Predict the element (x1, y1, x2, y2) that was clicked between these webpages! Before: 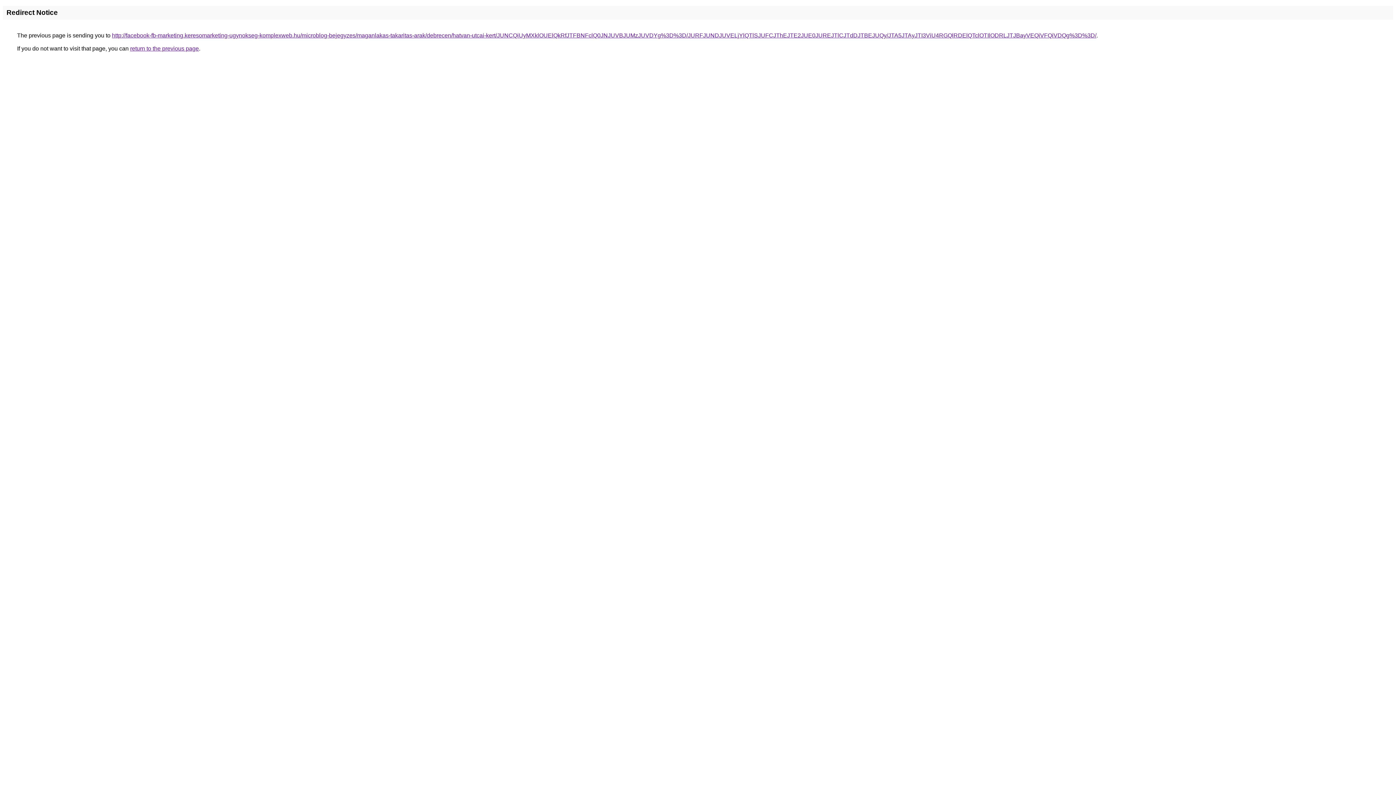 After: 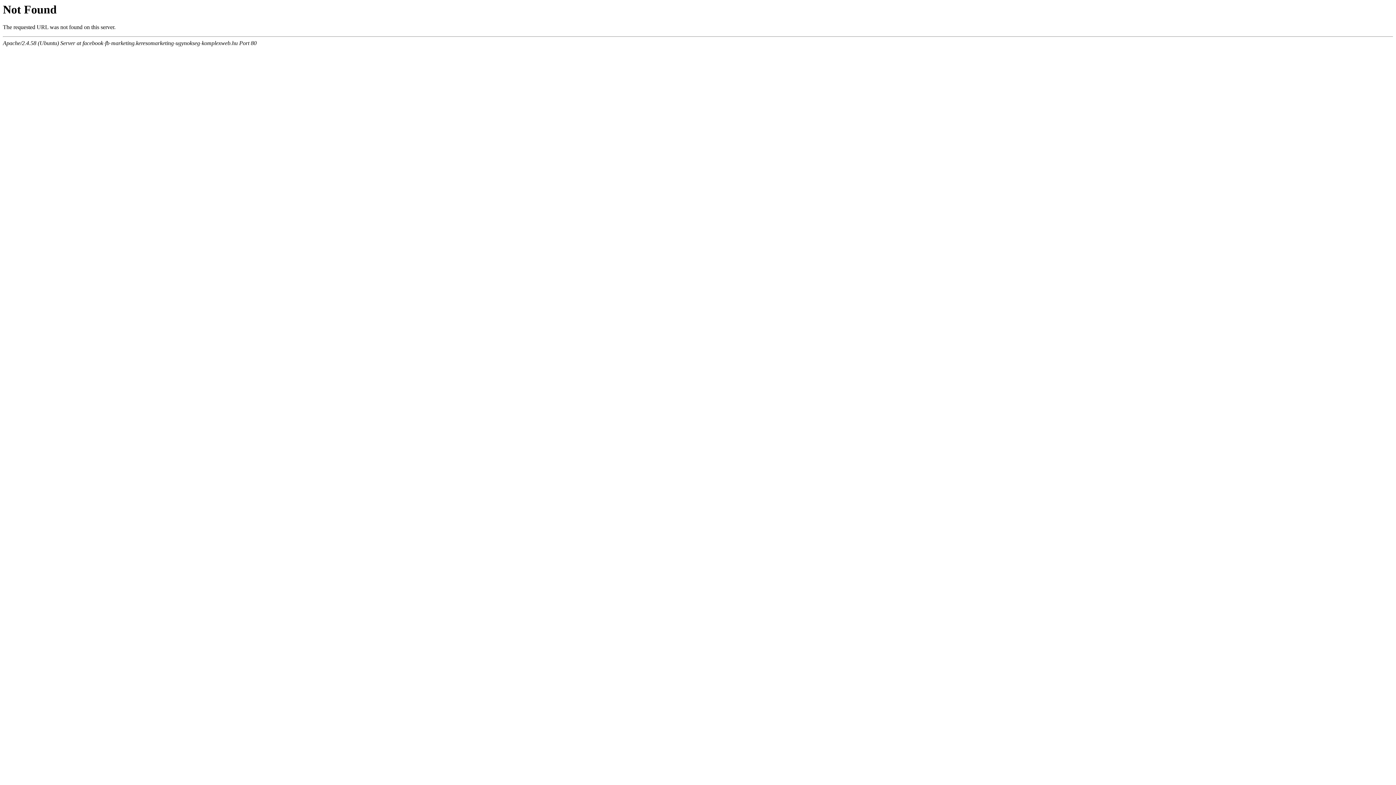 Action: bbox: (112, 32, 1096, 38) label: http://facebook-fb-marketing.keresomarketing-ugynokseg-komplexweb.hu/microblog-bejegyzes/maganlakas-takaritas-arak/debrecen/hatvan-utcai-kert/JUNCQiUyMXklOUElQkRfJTFBNFclQ0JNJUVBJUMzJUVDYg%3D%3D/JURFJUNDJUVELjYlQTlSJUFCJThEJTE2JUE0JUREJTlCJTdDJTBEJUQy/JTA5JTAyJTI3ViU4RGQlRDElQTclOTIlODRLJTJBayVEQiVFQiVDQg%3D%3D/